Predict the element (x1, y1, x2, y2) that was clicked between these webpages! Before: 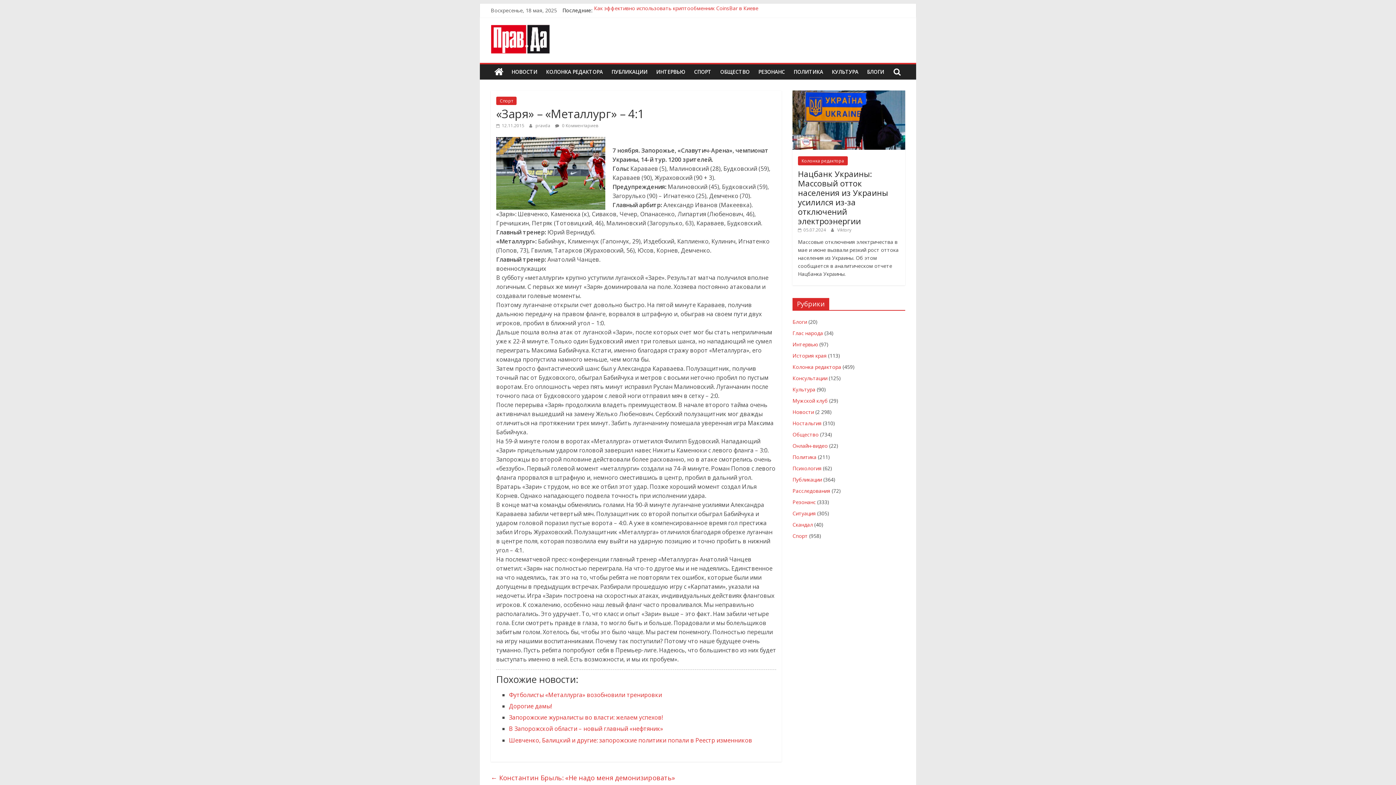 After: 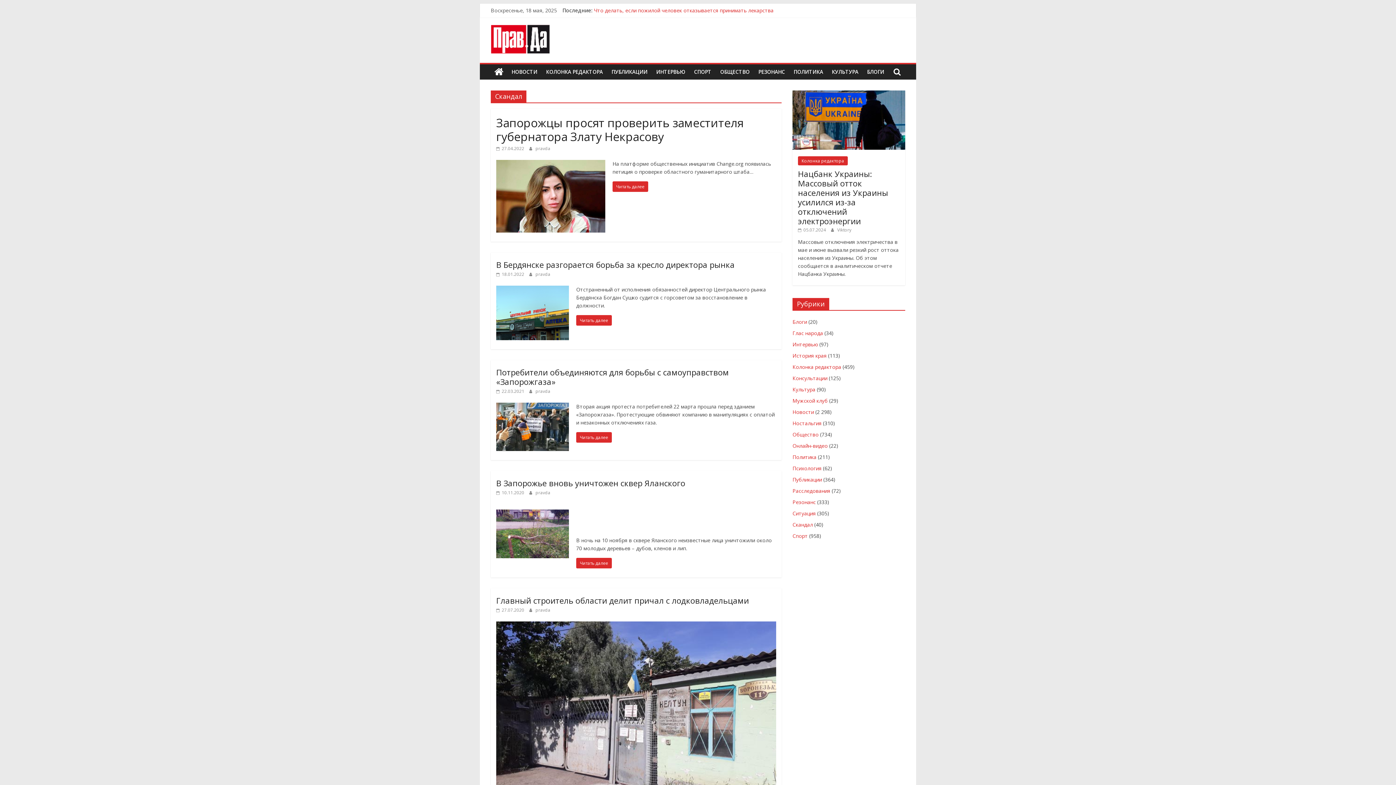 Action: bbox: (792, 521, 813, 528) label: Скандал